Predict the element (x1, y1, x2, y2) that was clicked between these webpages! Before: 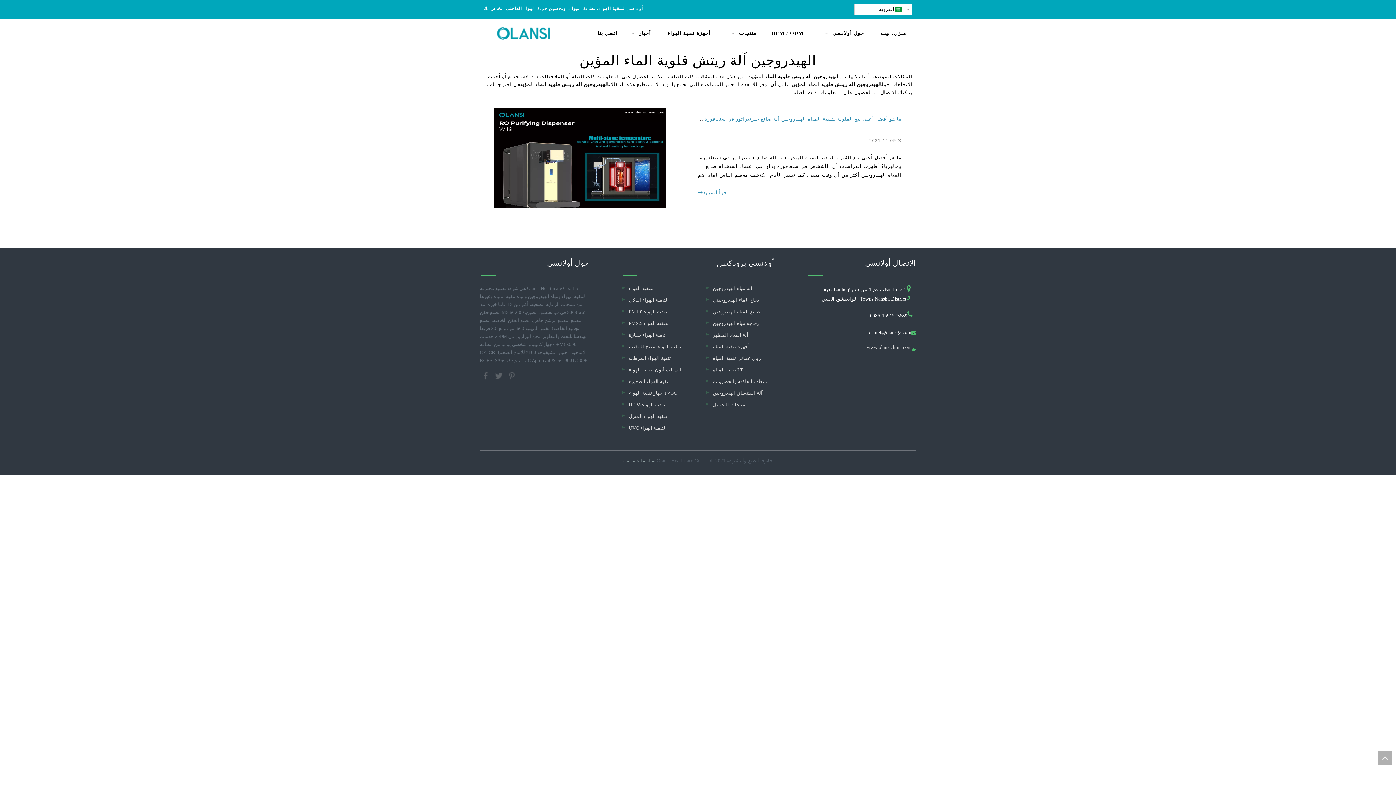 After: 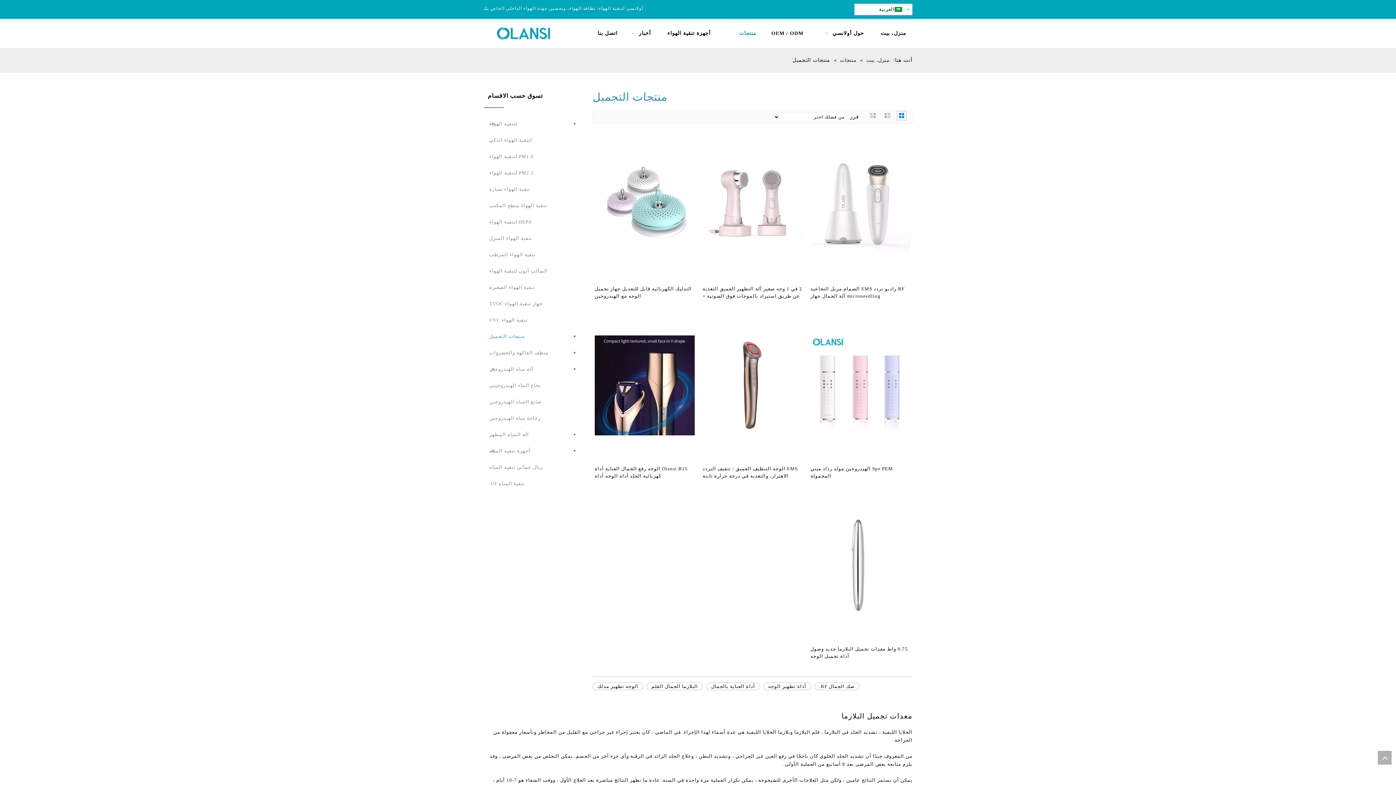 Action: bbox: (713, 402, 745, 407) label: منتجات التجميل